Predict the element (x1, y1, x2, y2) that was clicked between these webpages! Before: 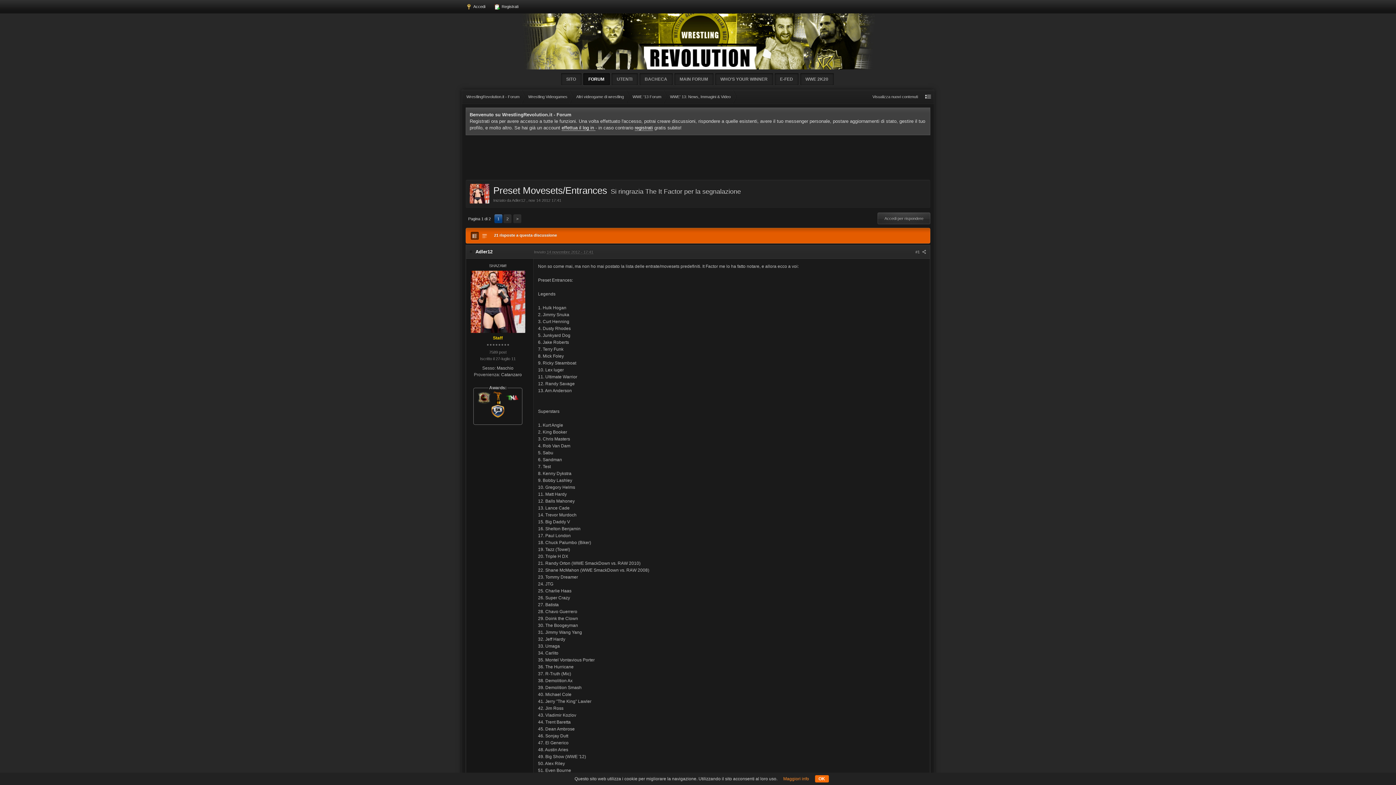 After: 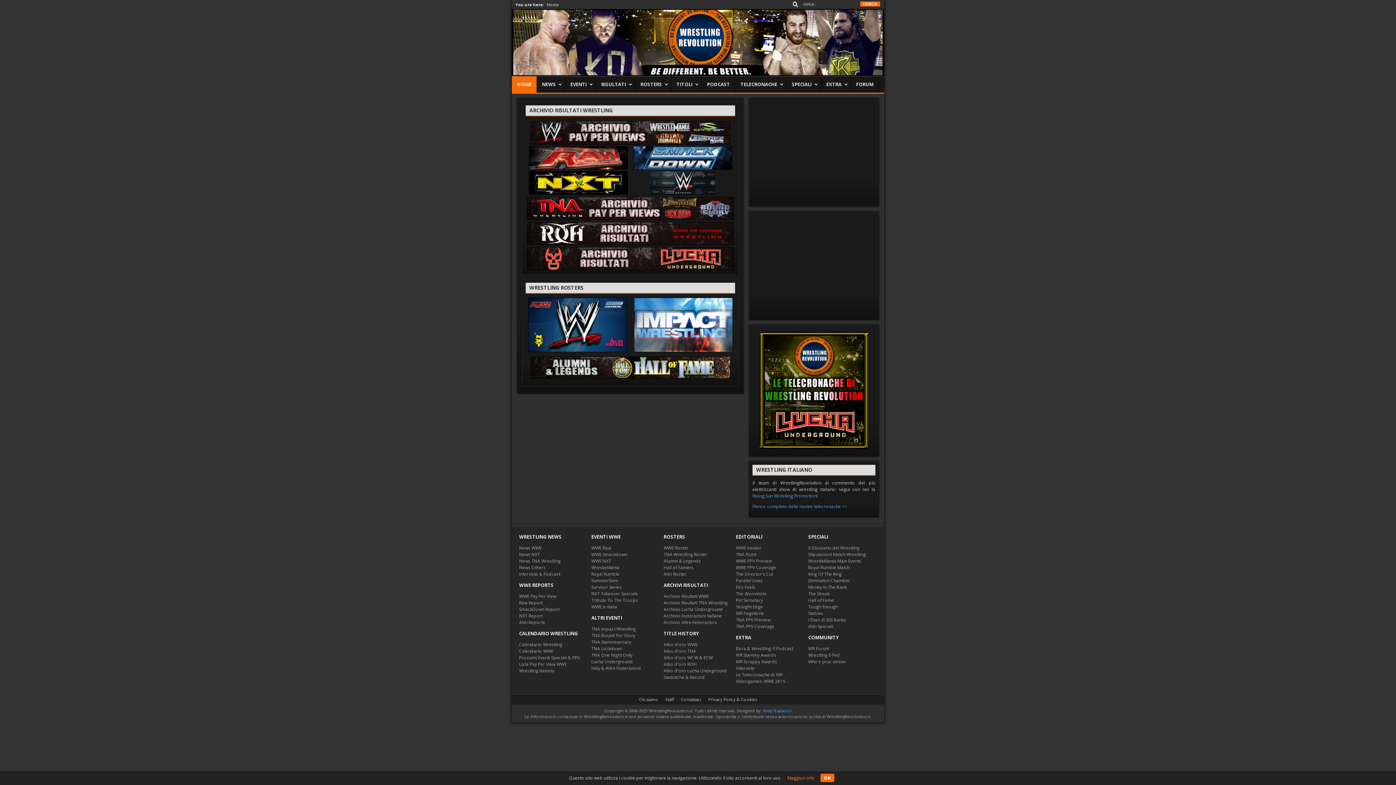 Action: bbox: (560, 73, 581, 85) label: SITO